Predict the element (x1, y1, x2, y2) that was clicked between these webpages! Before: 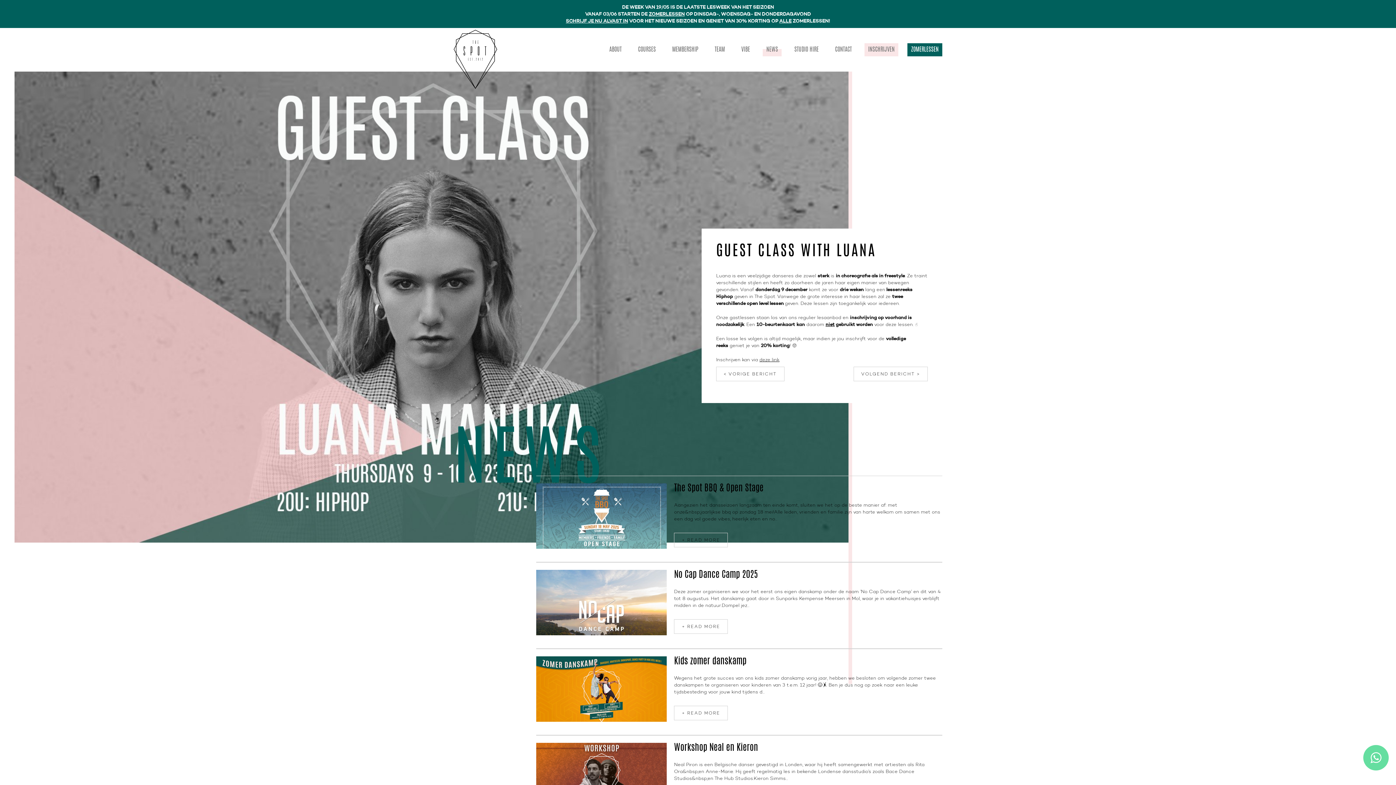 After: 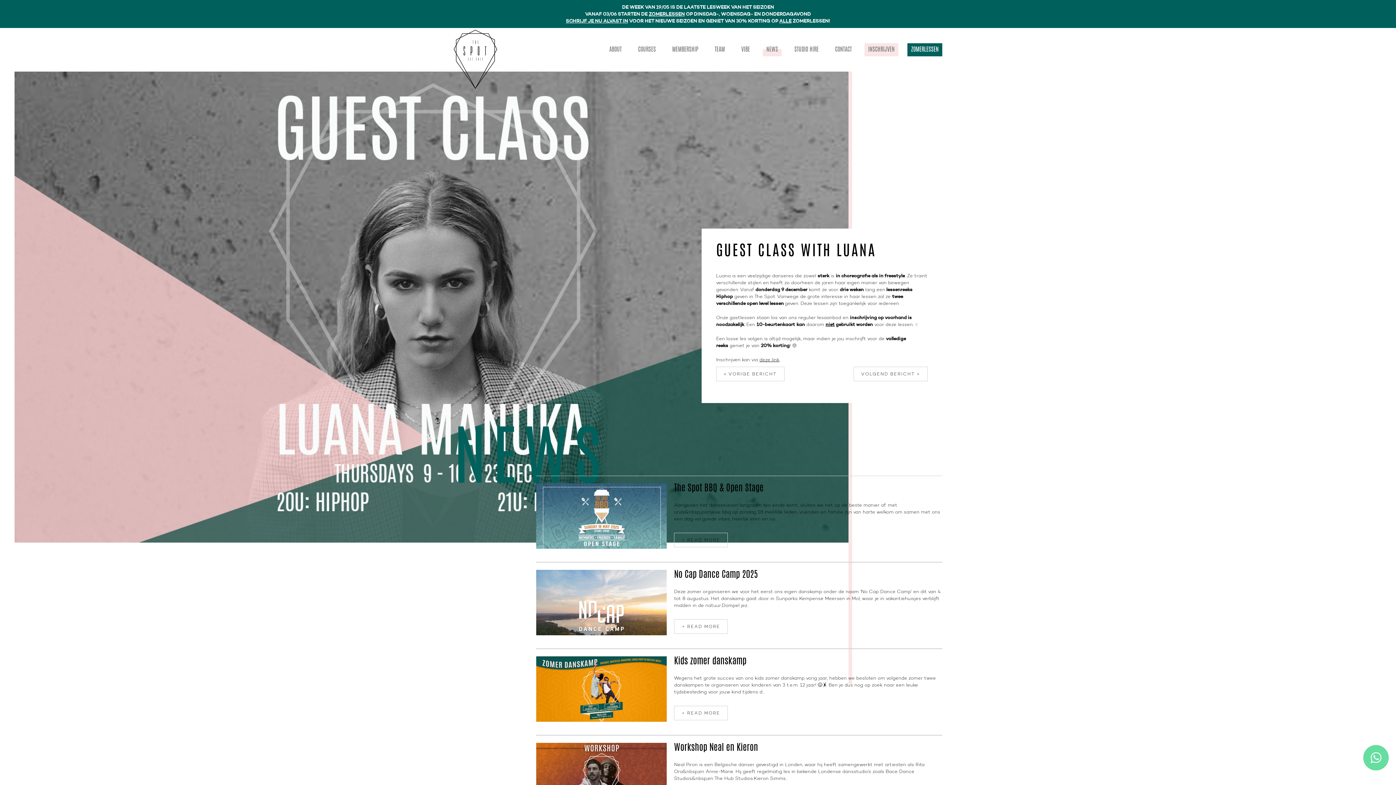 Action: bbox: (566, 17, 628, 23) label: SCHRIJF JE NU ALVAST IN